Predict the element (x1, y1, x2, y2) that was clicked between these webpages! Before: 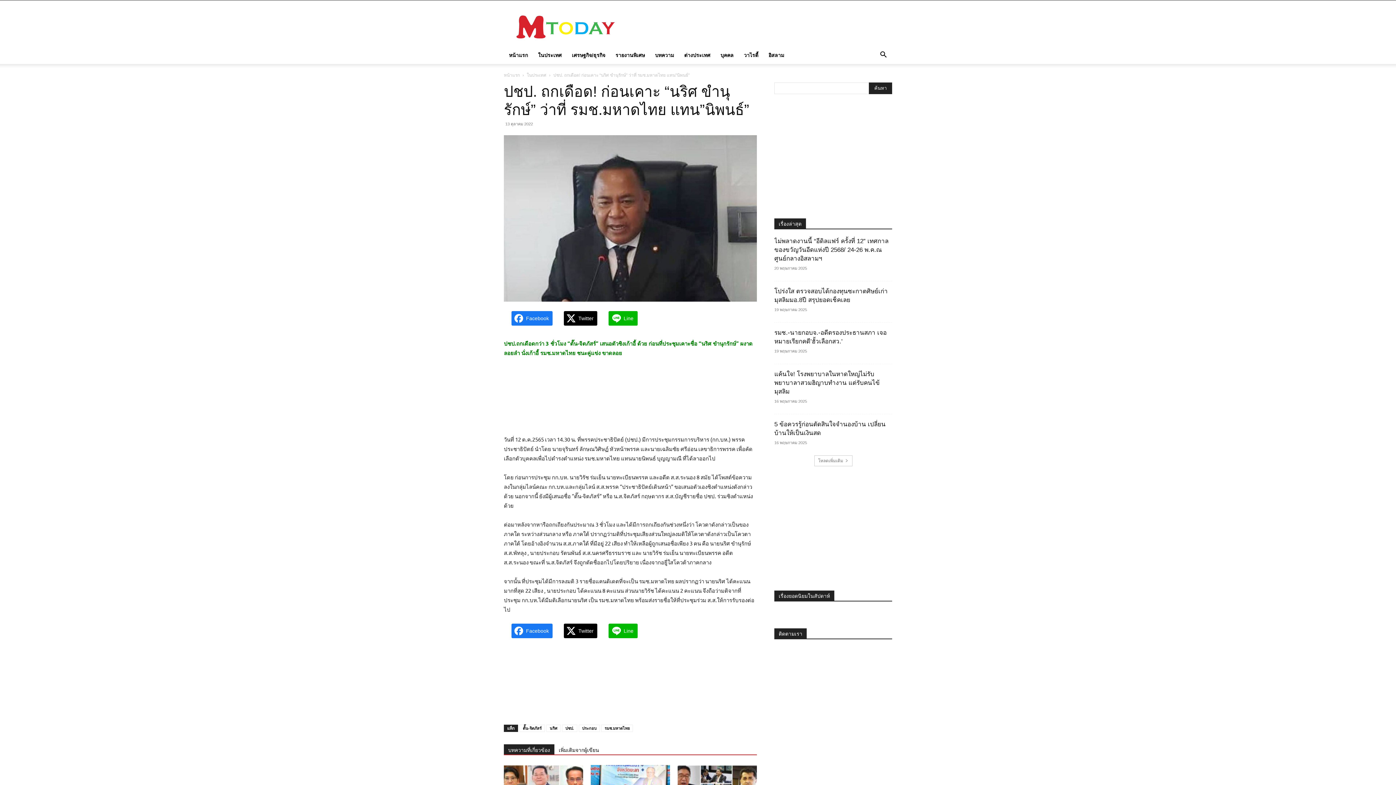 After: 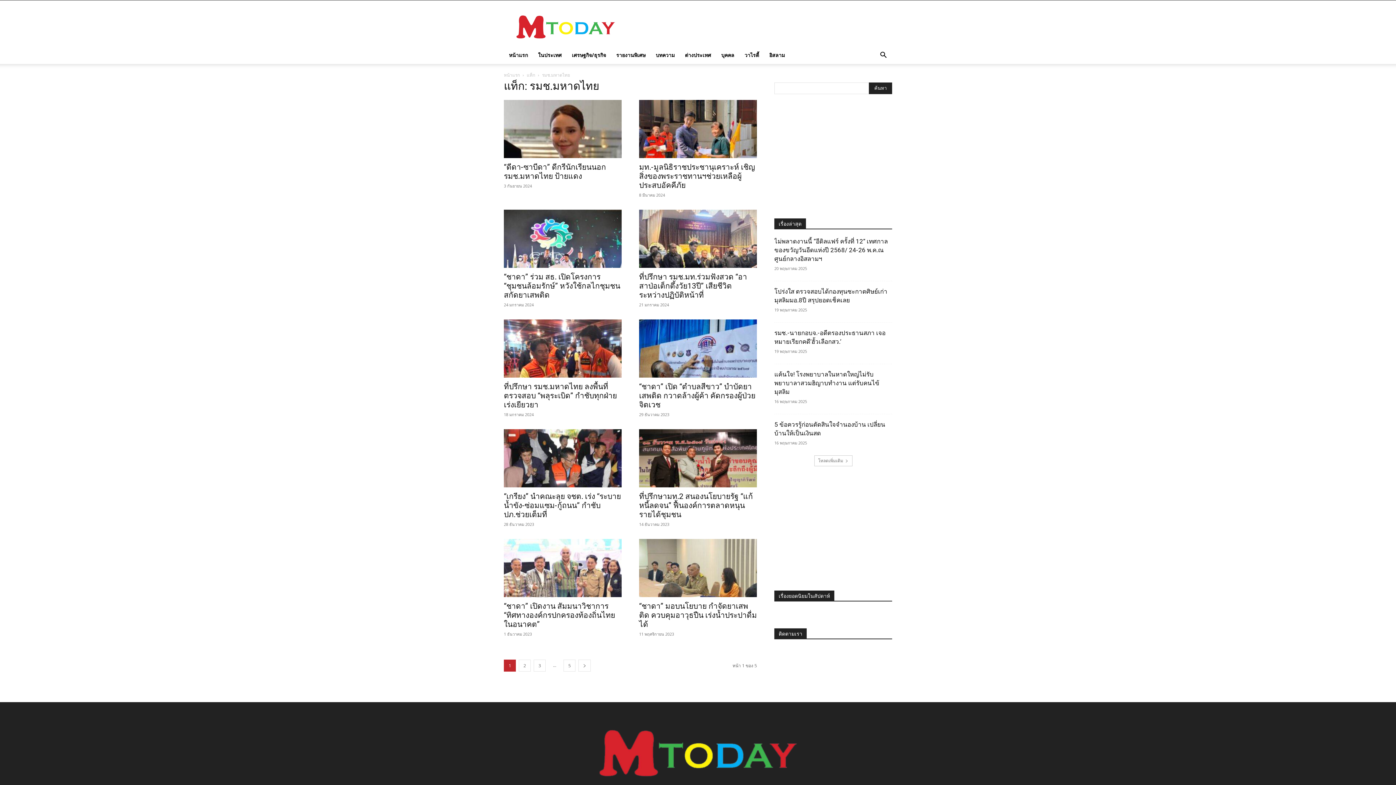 Action: label: รมช.มหาดไทย bbox: (601, 725, 633, 732)